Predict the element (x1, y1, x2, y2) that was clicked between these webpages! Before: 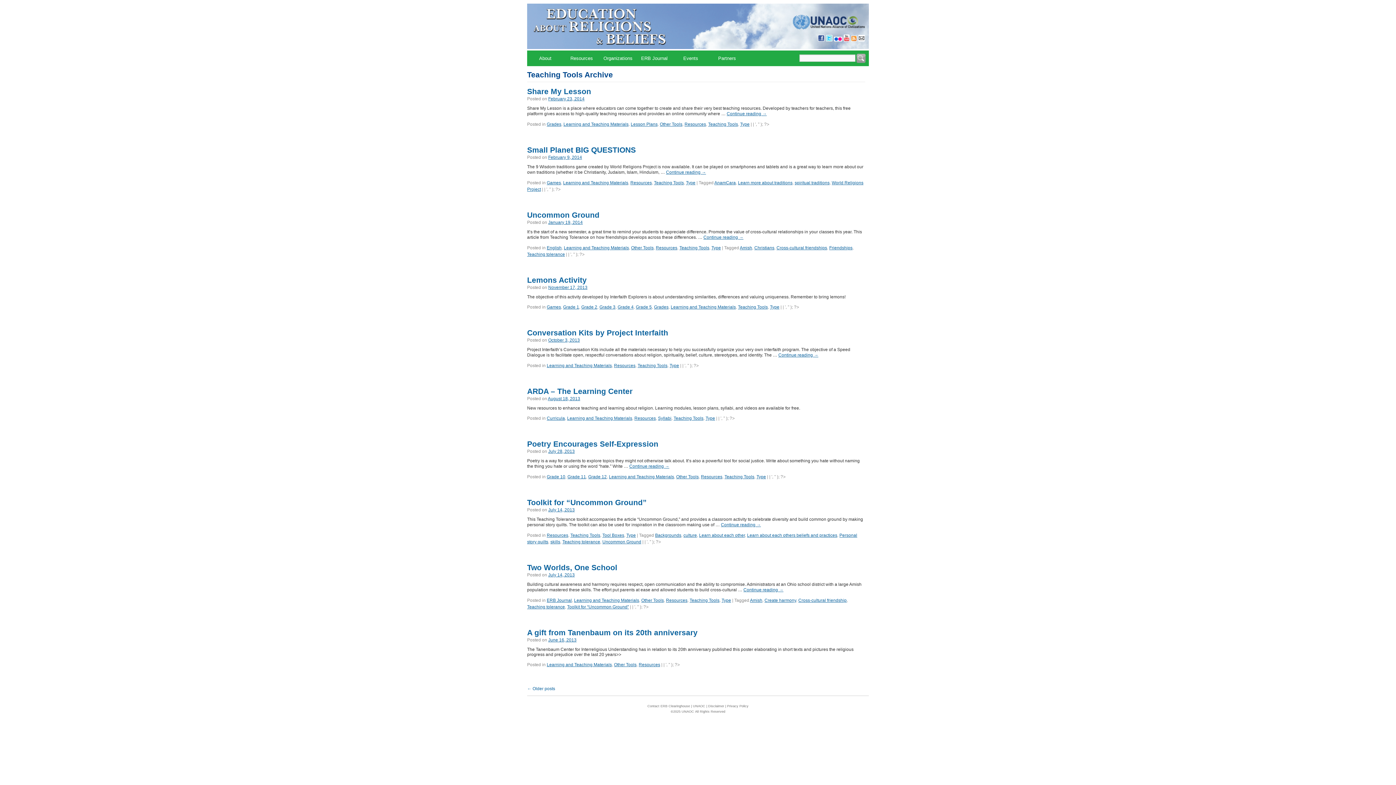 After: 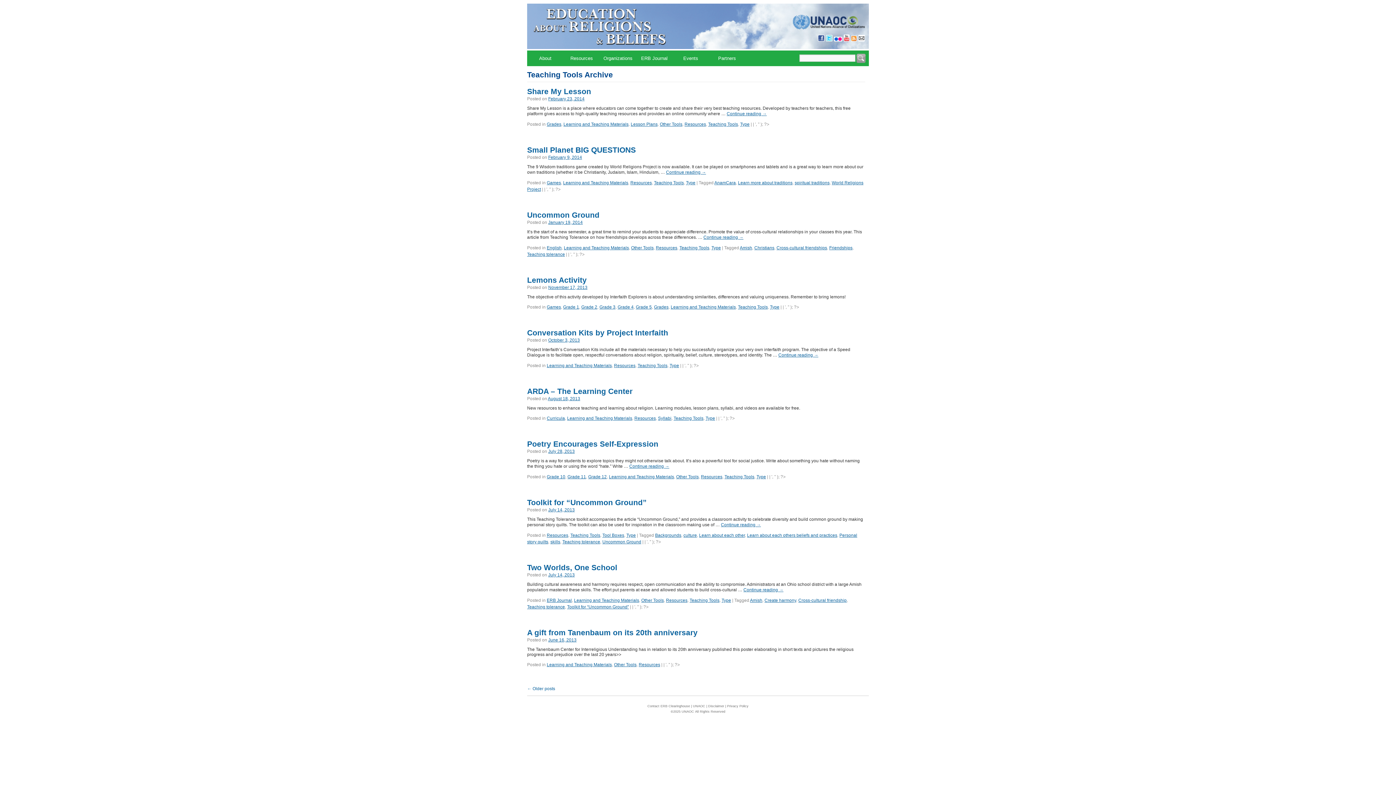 Action: bbox: (527, 276, 586, 284) label: Lemons Activity